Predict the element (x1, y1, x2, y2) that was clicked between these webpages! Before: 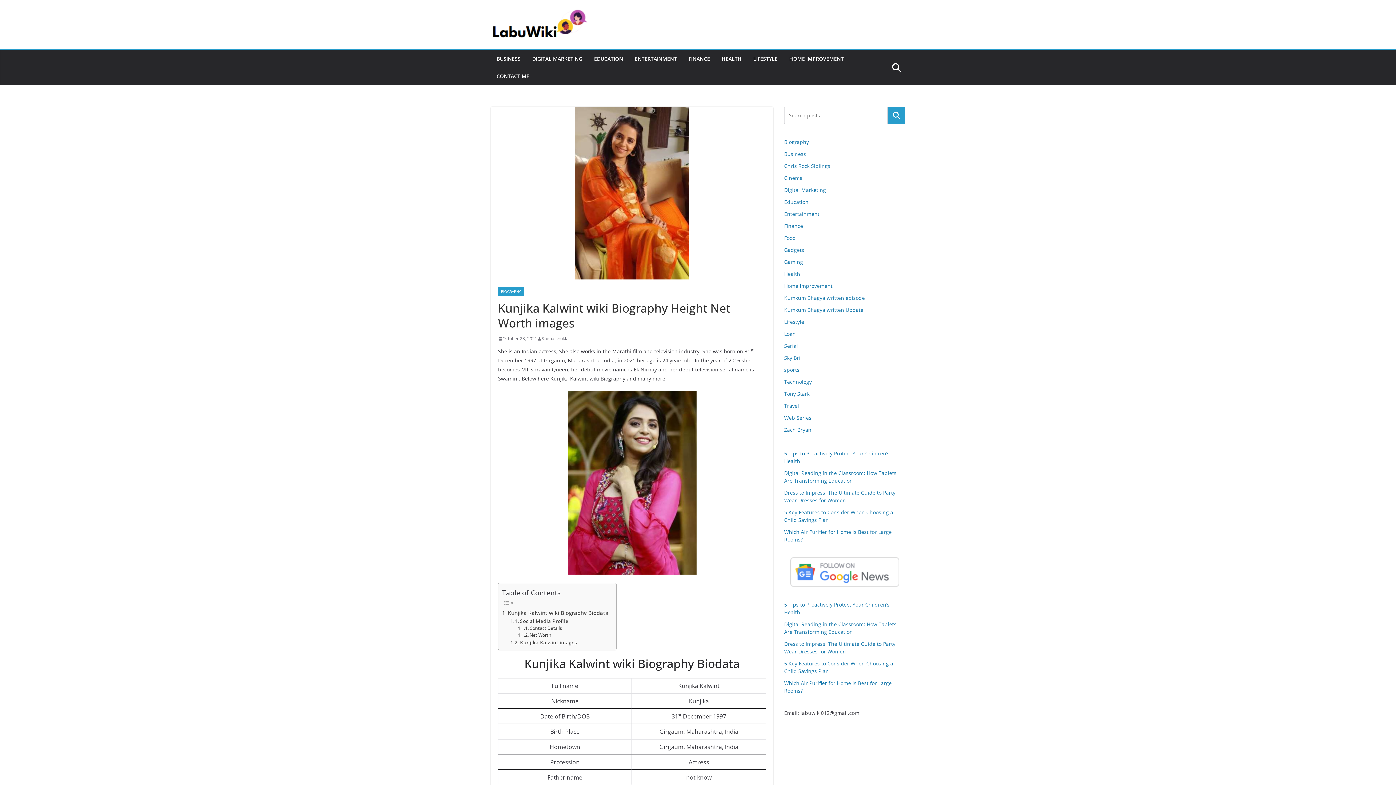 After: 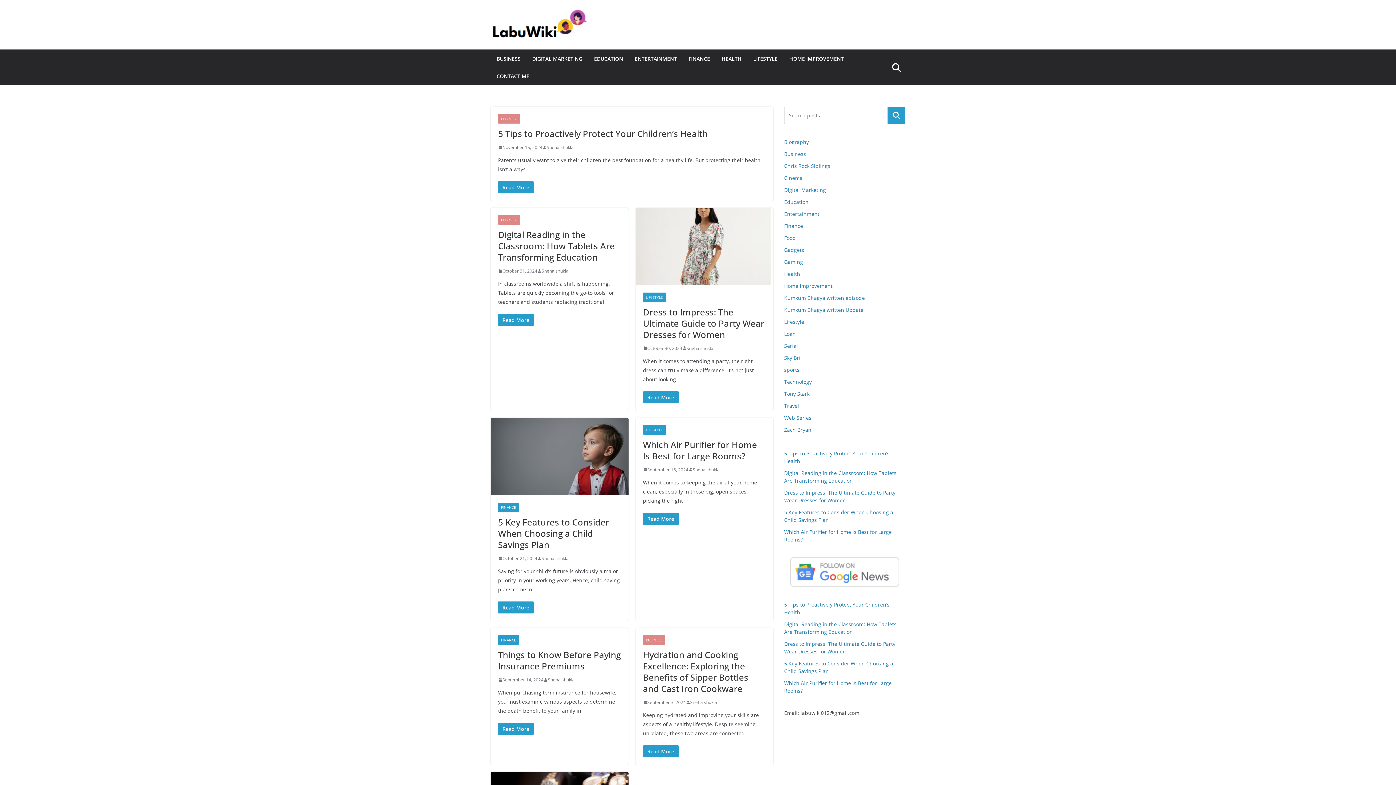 Action: label: Sneha shukla bbox: (541, 334, 568, 342)